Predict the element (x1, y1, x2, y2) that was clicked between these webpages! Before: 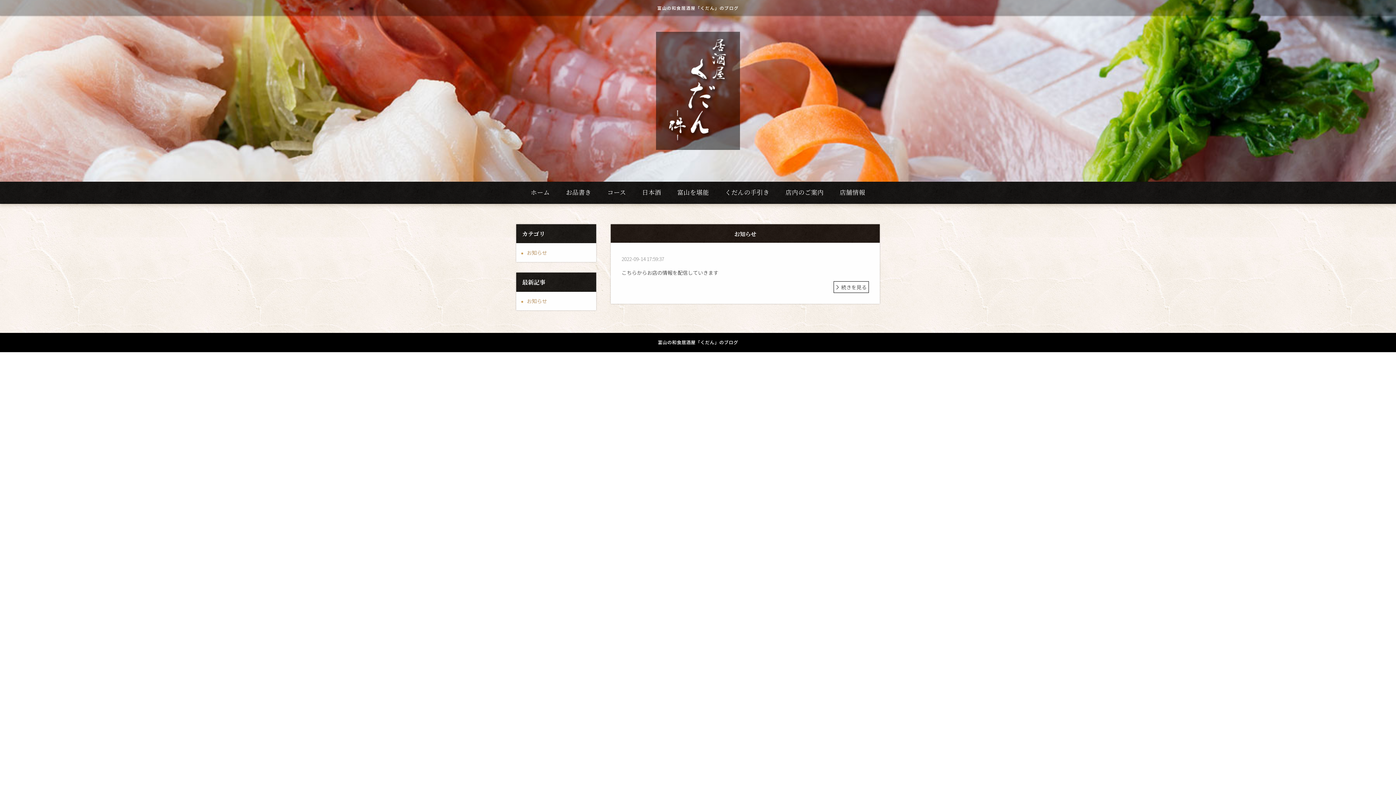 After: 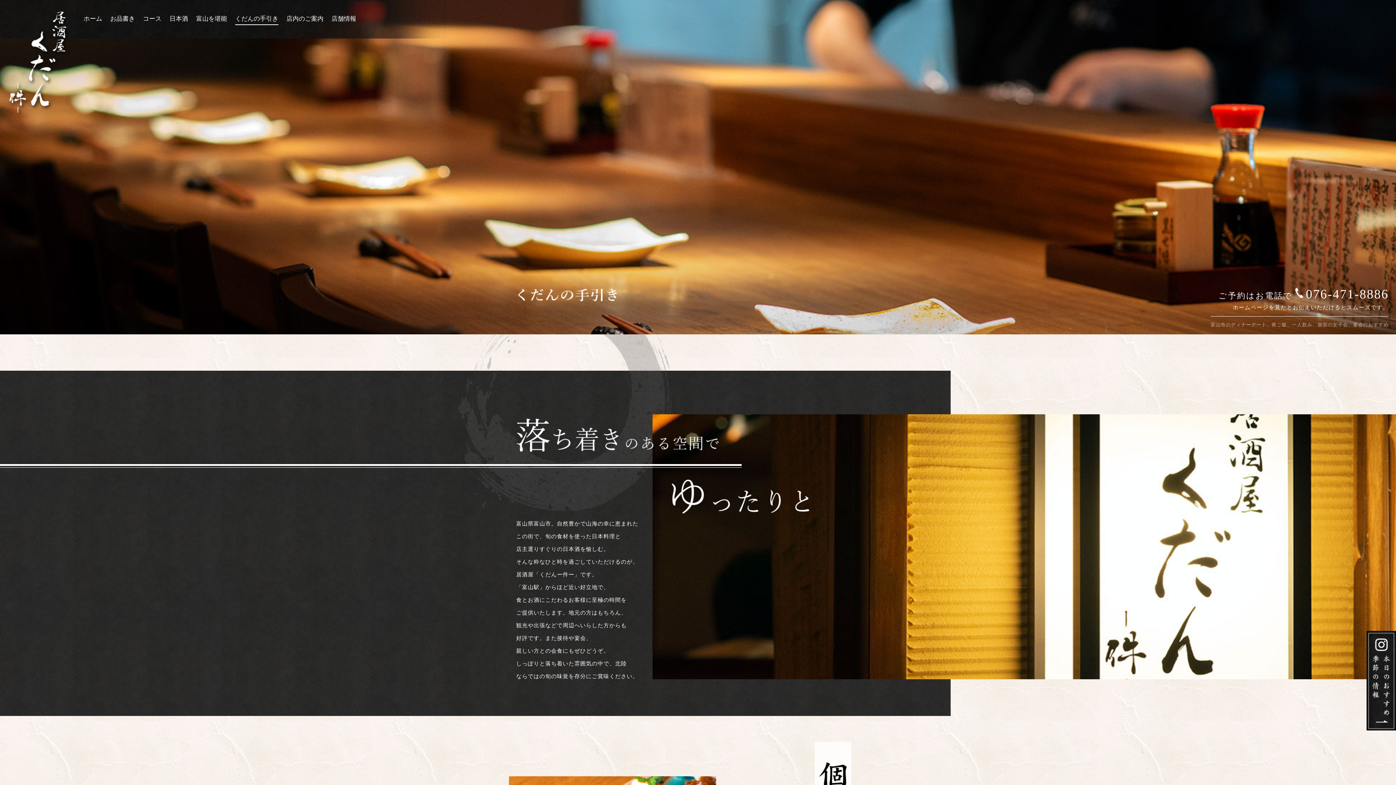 Action: bbox: (725, 181, 769, 204) label: くだんの手引き